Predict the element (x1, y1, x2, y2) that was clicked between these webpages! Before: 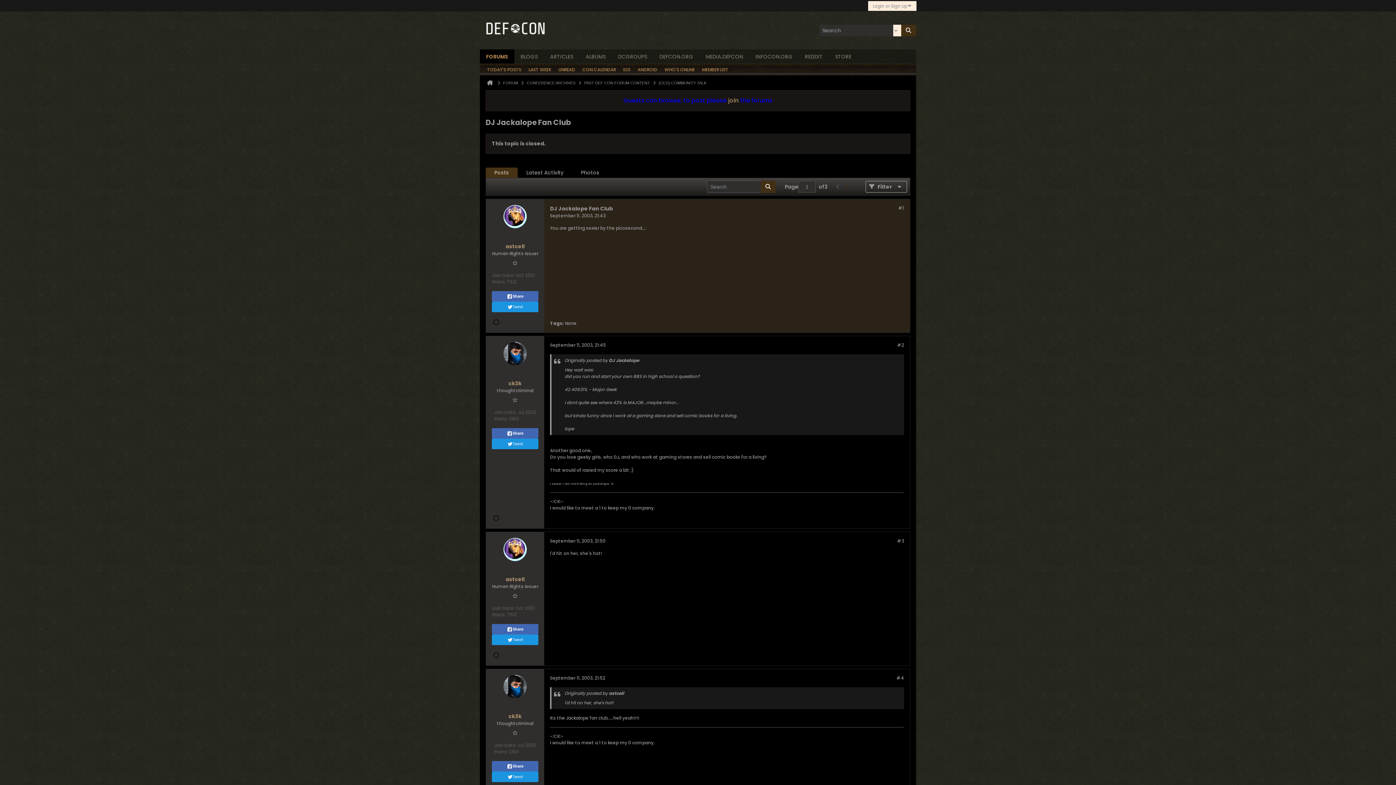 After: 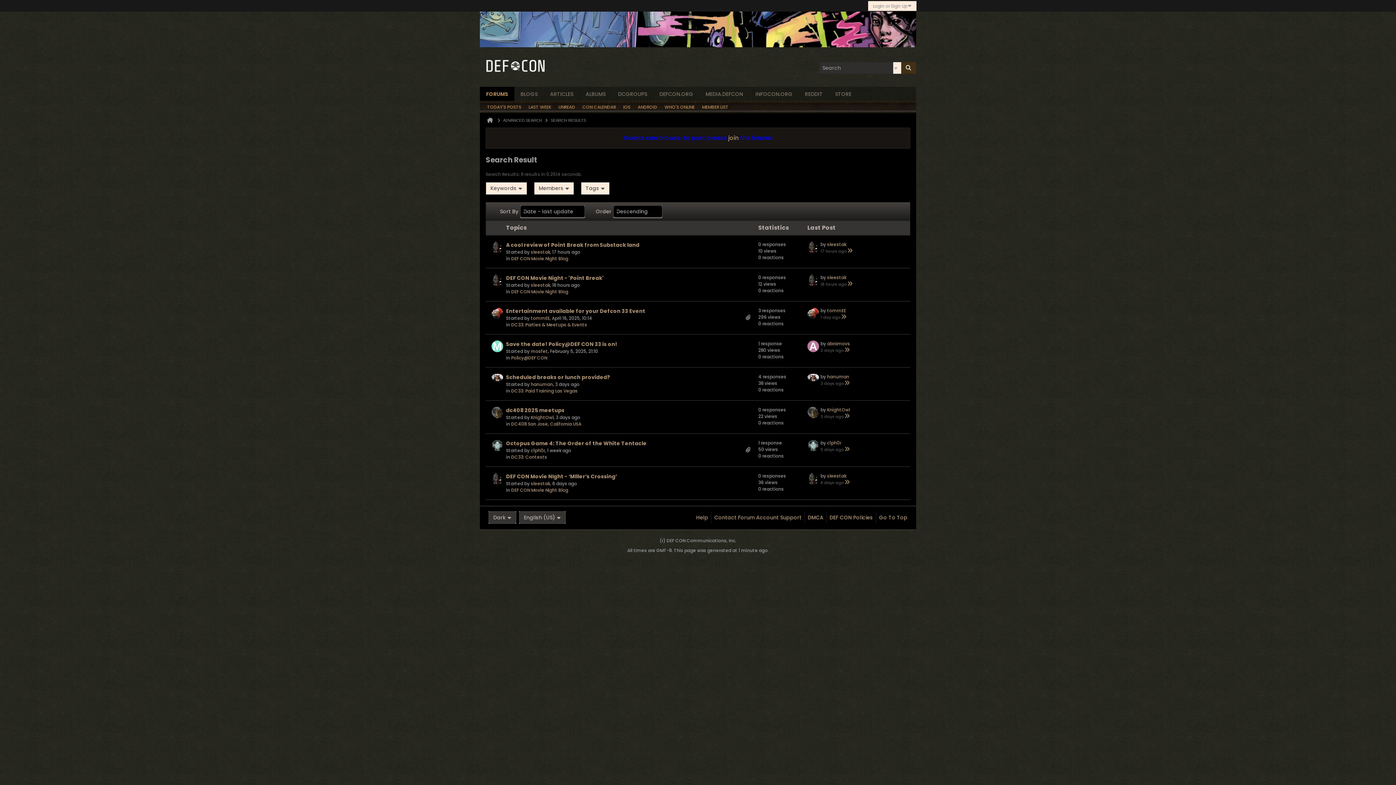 Action: label: LAST WEEK bbox: (528, 64, 551, 75)